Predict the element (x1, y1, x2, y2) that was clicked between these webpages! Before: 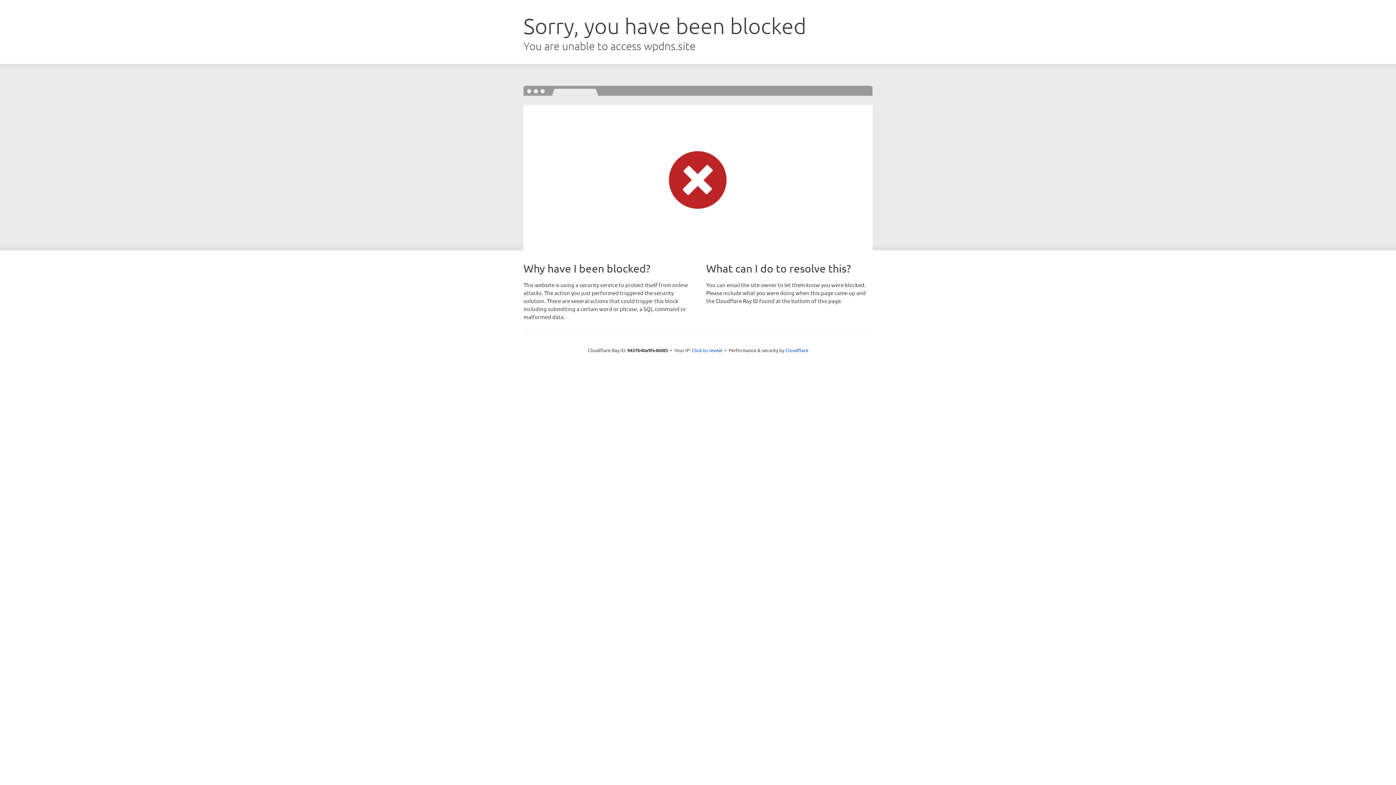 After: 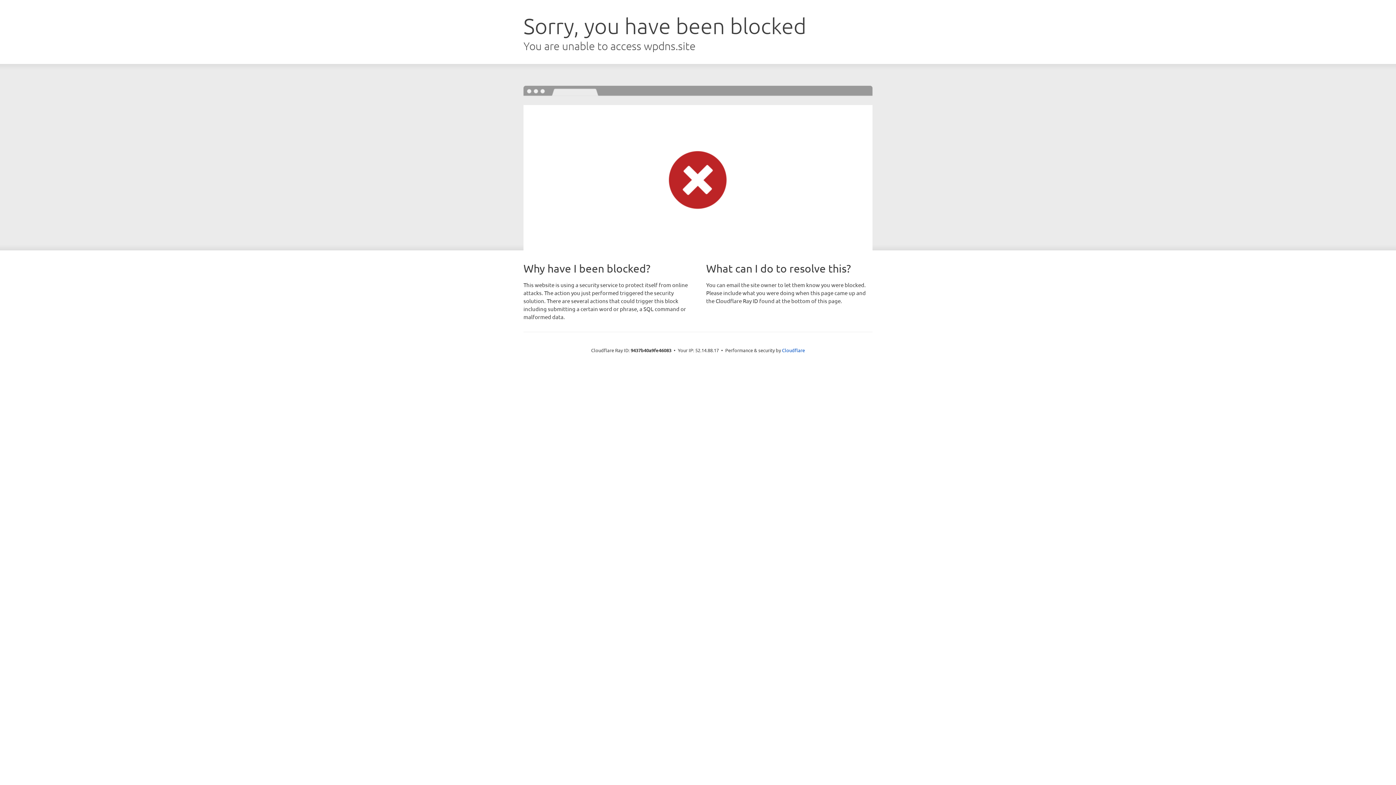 Action: label: Click to reveal bbox: (692, 346, 722, 353)